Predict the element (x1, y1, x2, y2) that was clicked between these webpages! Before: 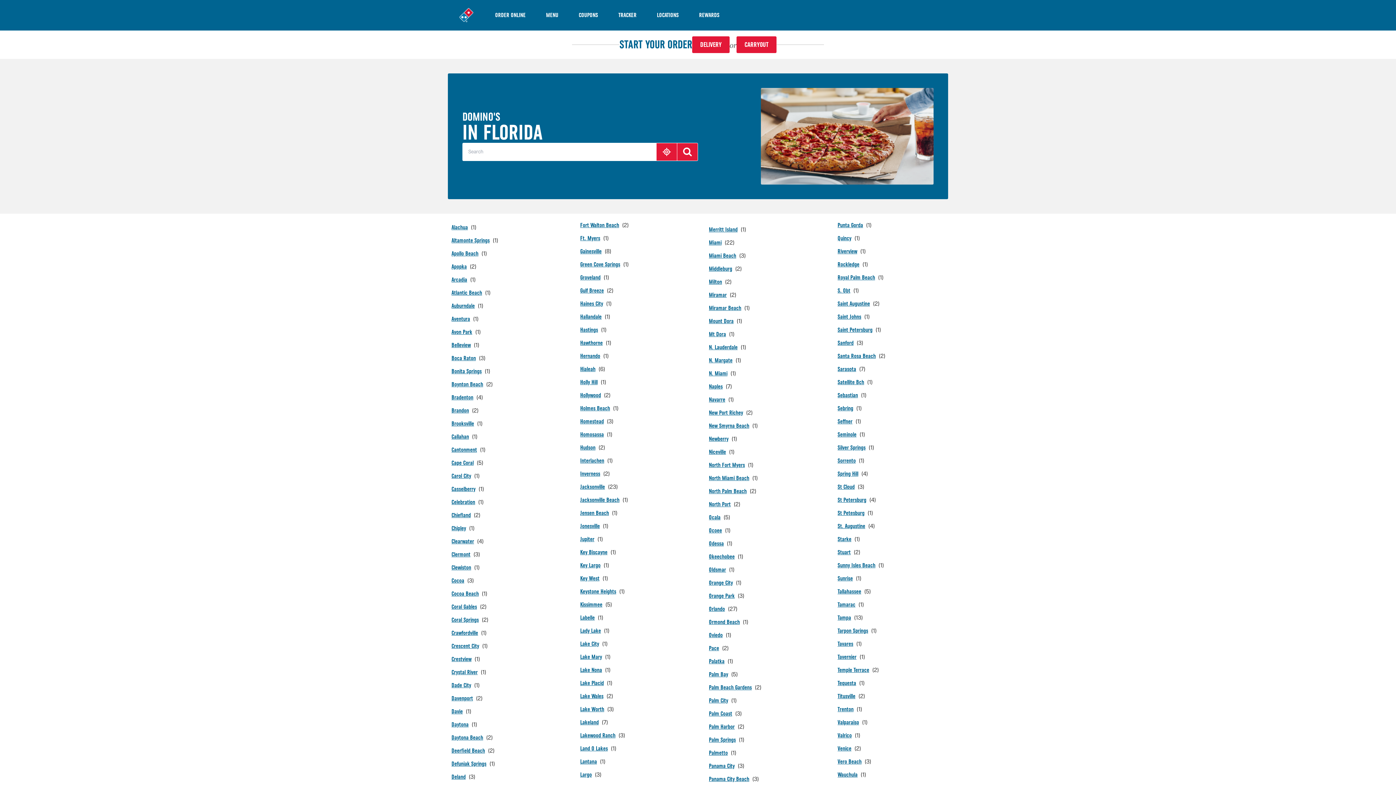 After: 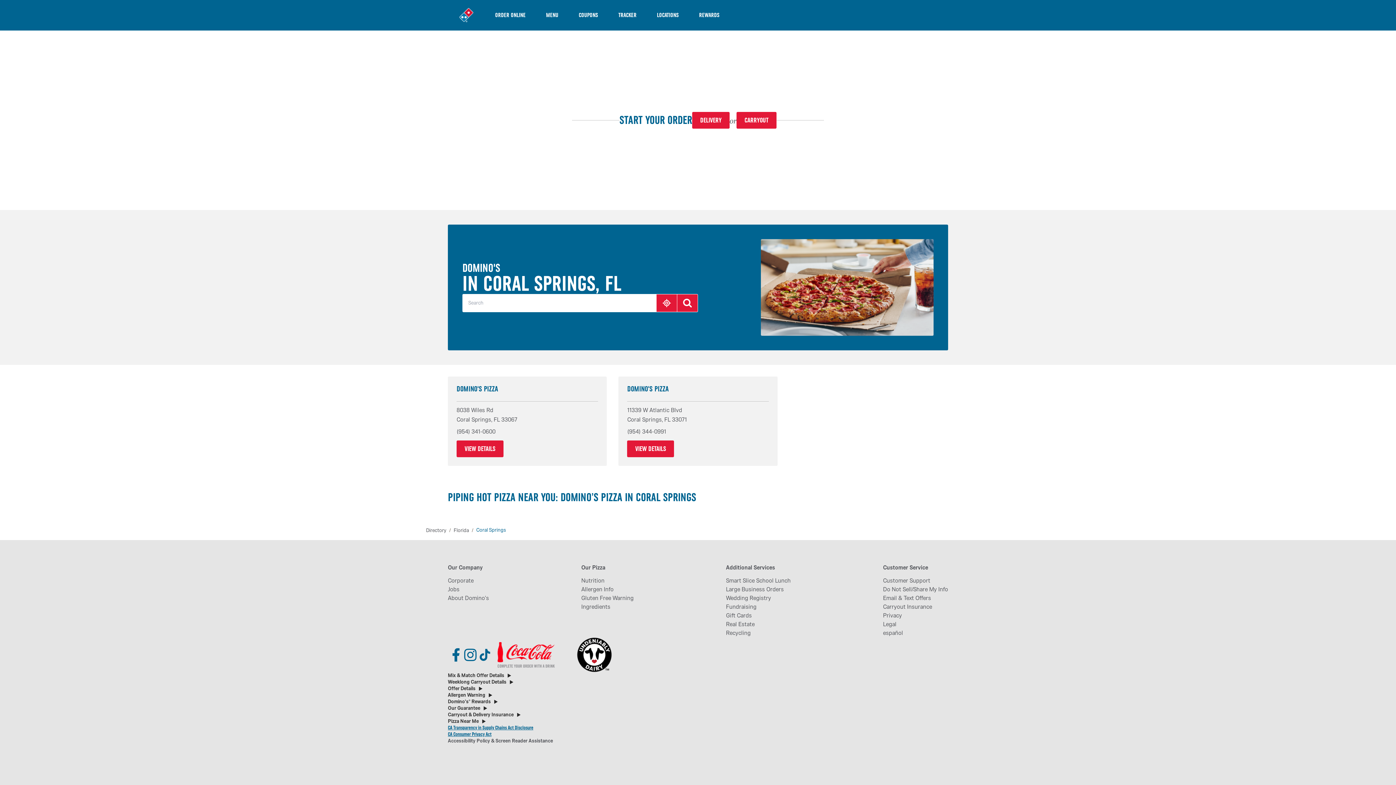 Action: label: Coral Springs bbox: (451, 616, 488, 624)